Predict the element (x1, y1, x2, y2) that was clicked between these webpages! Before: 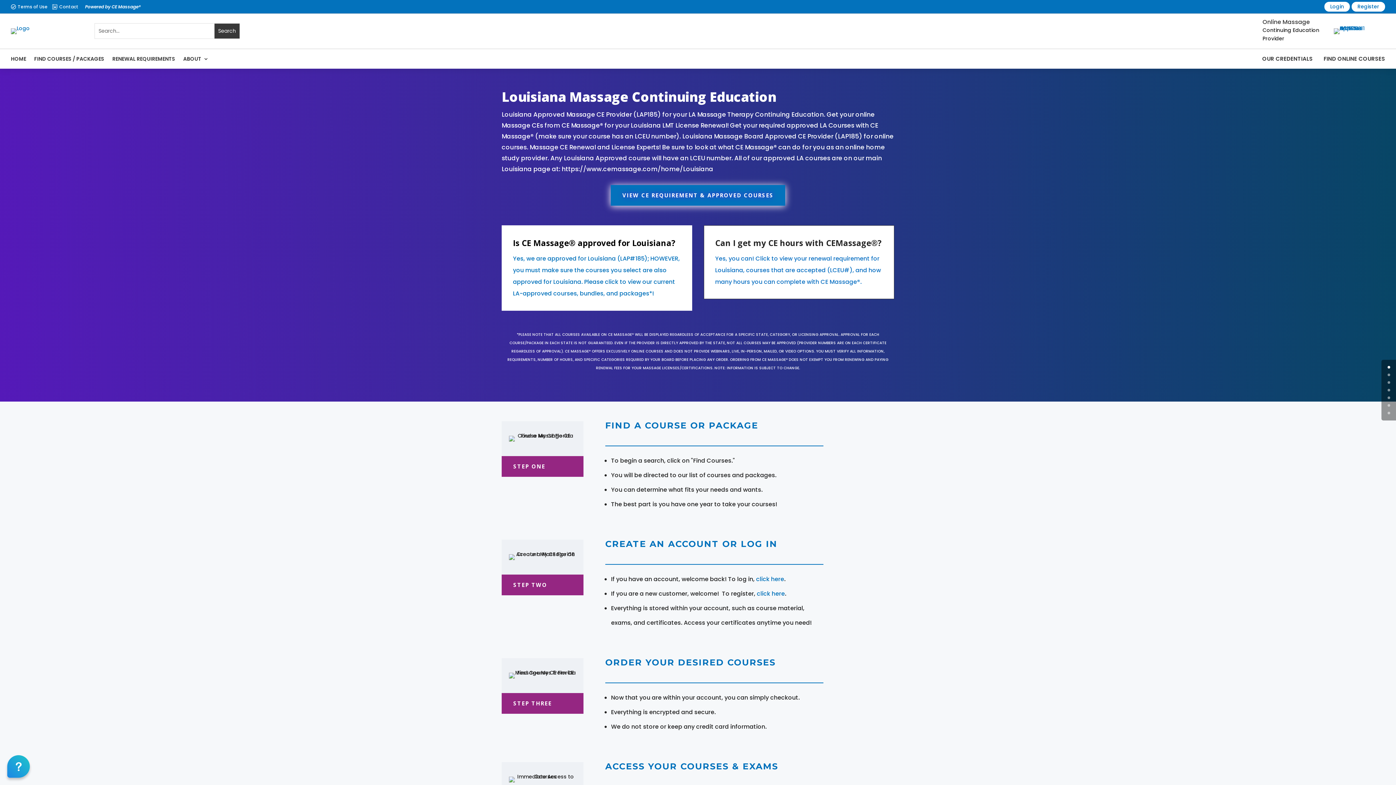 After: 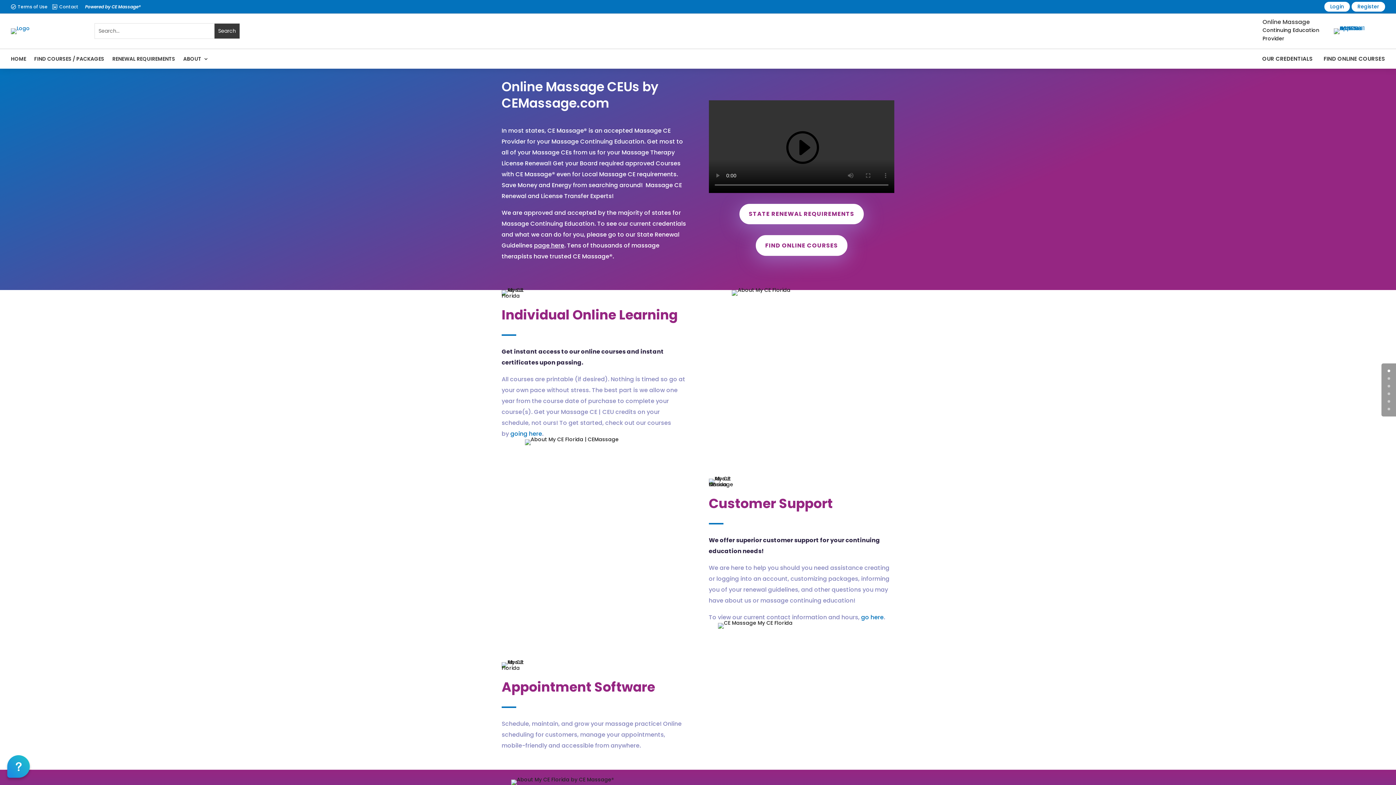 Action: label: ABOUT bbox: (183, 49, 208, 68)